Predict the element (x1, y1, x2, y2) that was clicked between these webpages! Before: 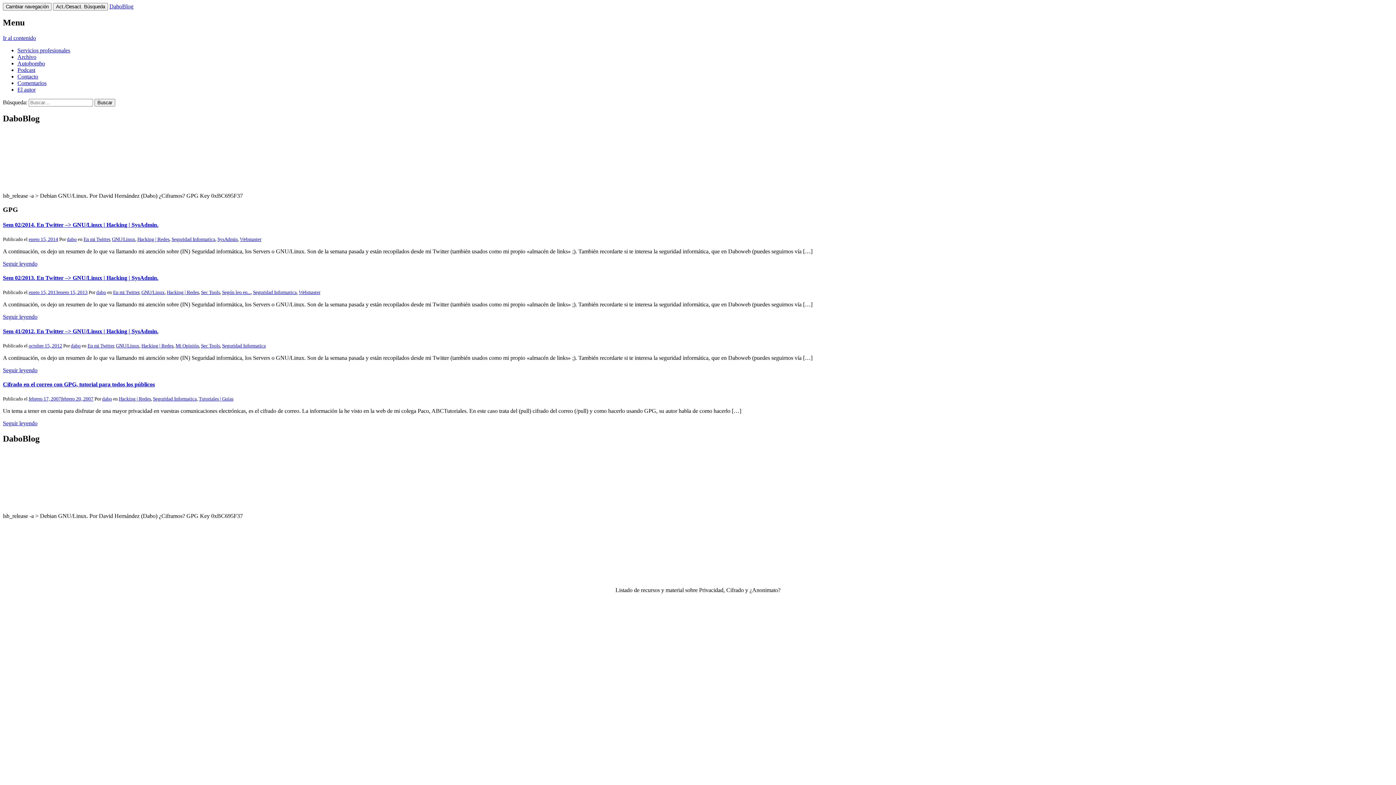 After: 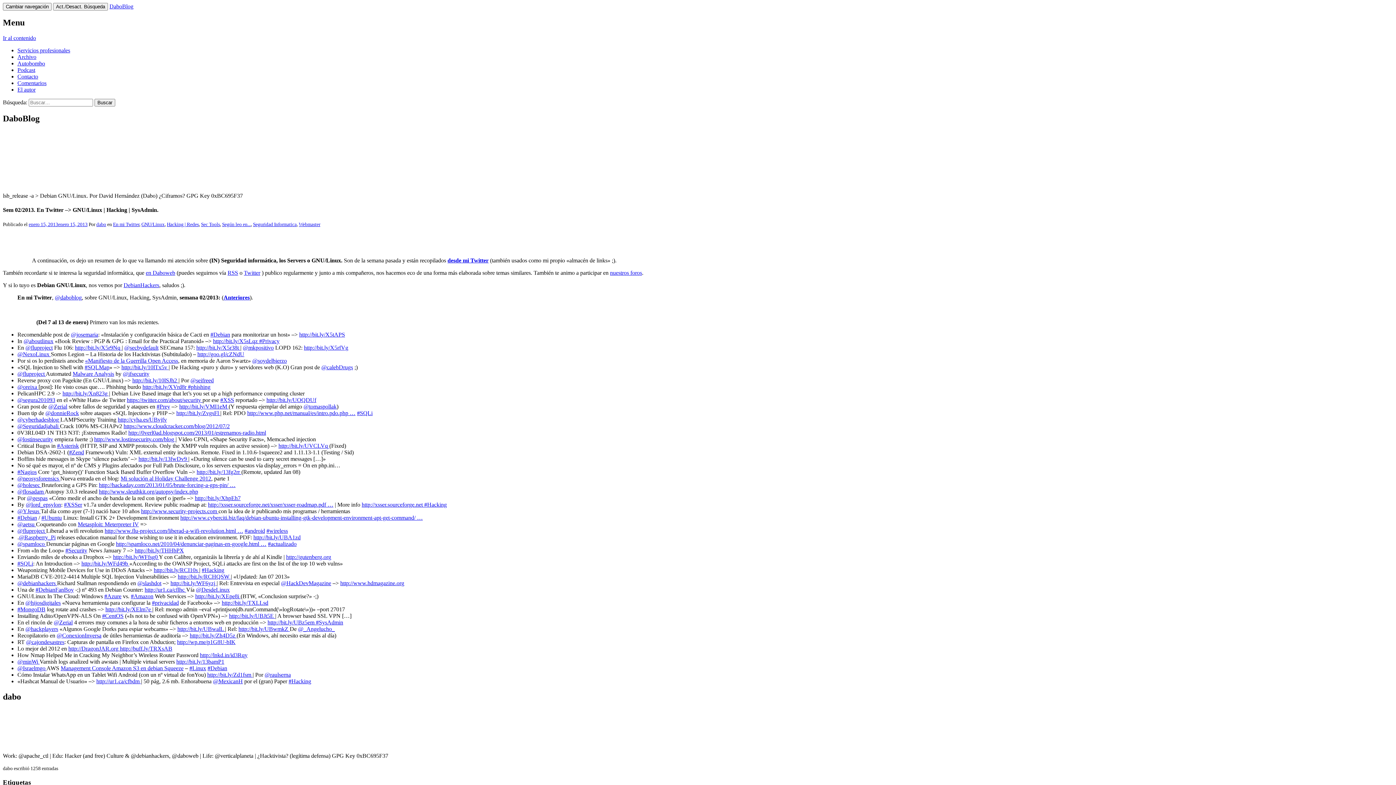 Action: bbox: (2, 313, 37, 320) label: Seguir leyendo